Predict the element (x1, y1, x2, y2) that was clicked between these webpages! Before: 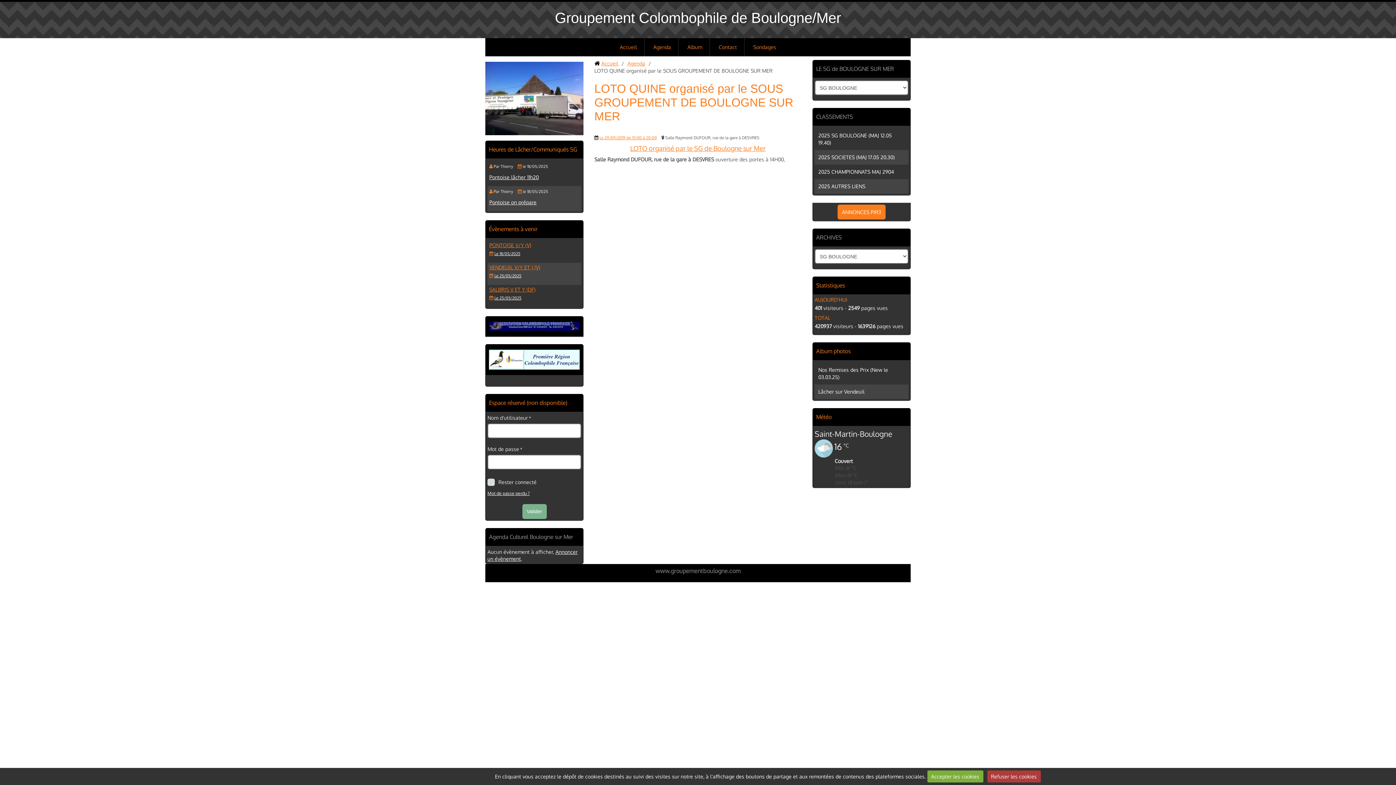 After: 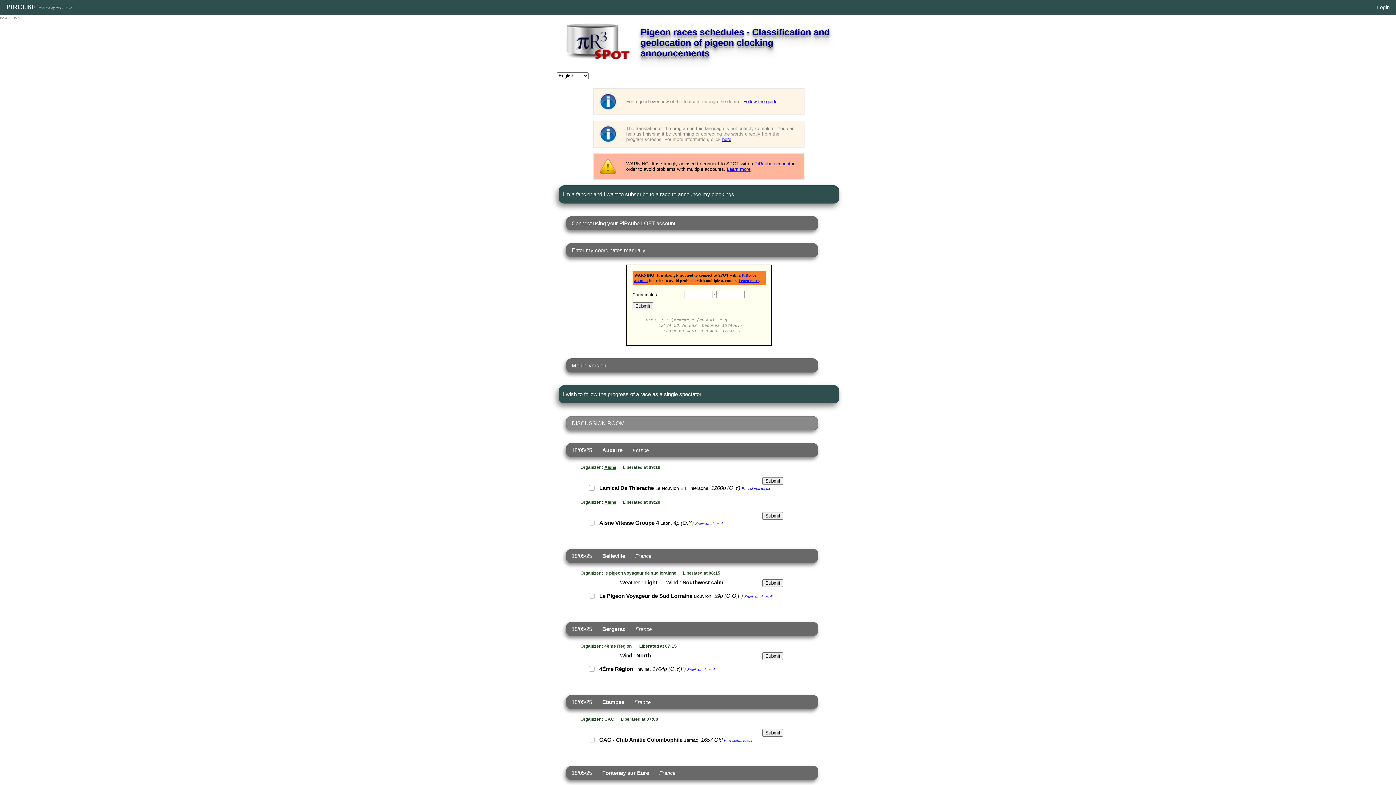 Action: bbox: (837, 204, 885, 219) label: ANNONCES PIR3